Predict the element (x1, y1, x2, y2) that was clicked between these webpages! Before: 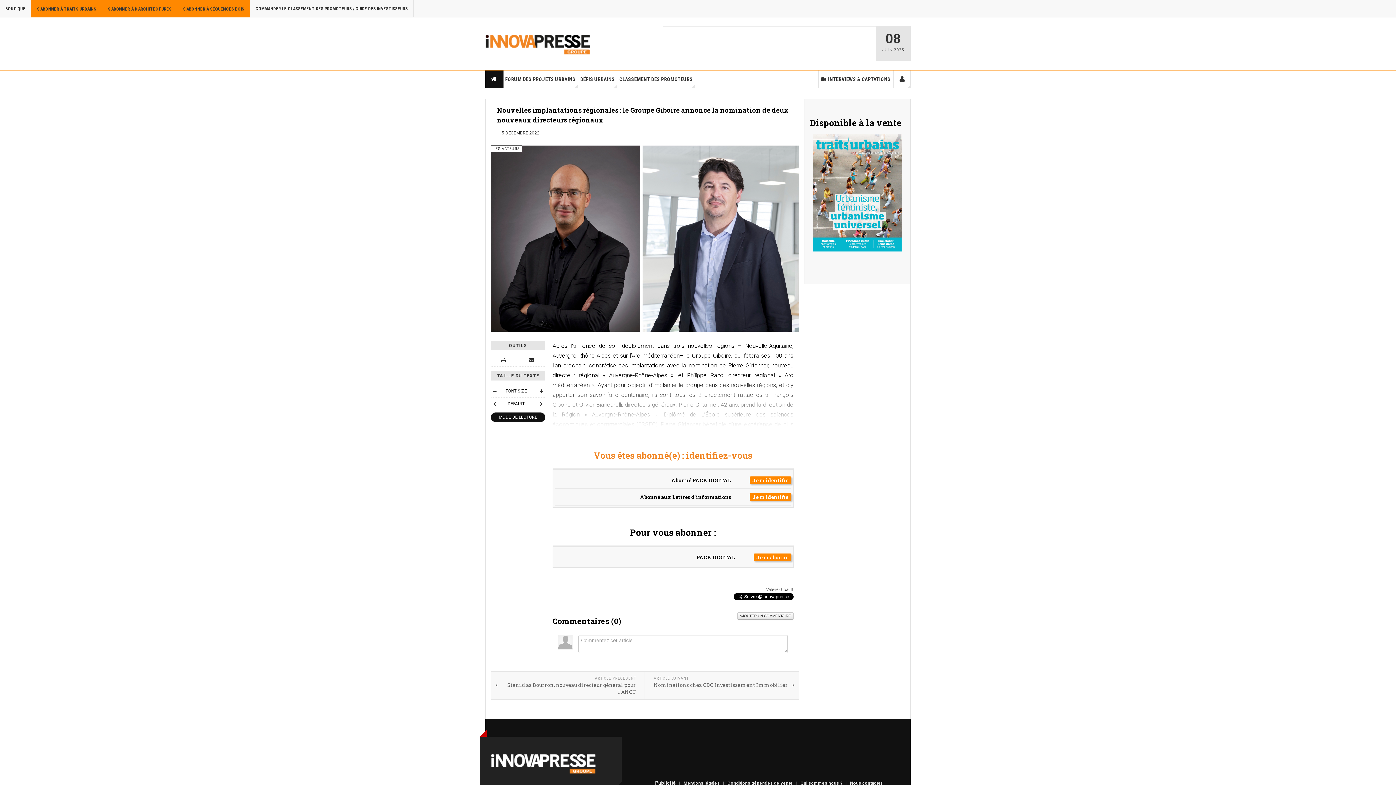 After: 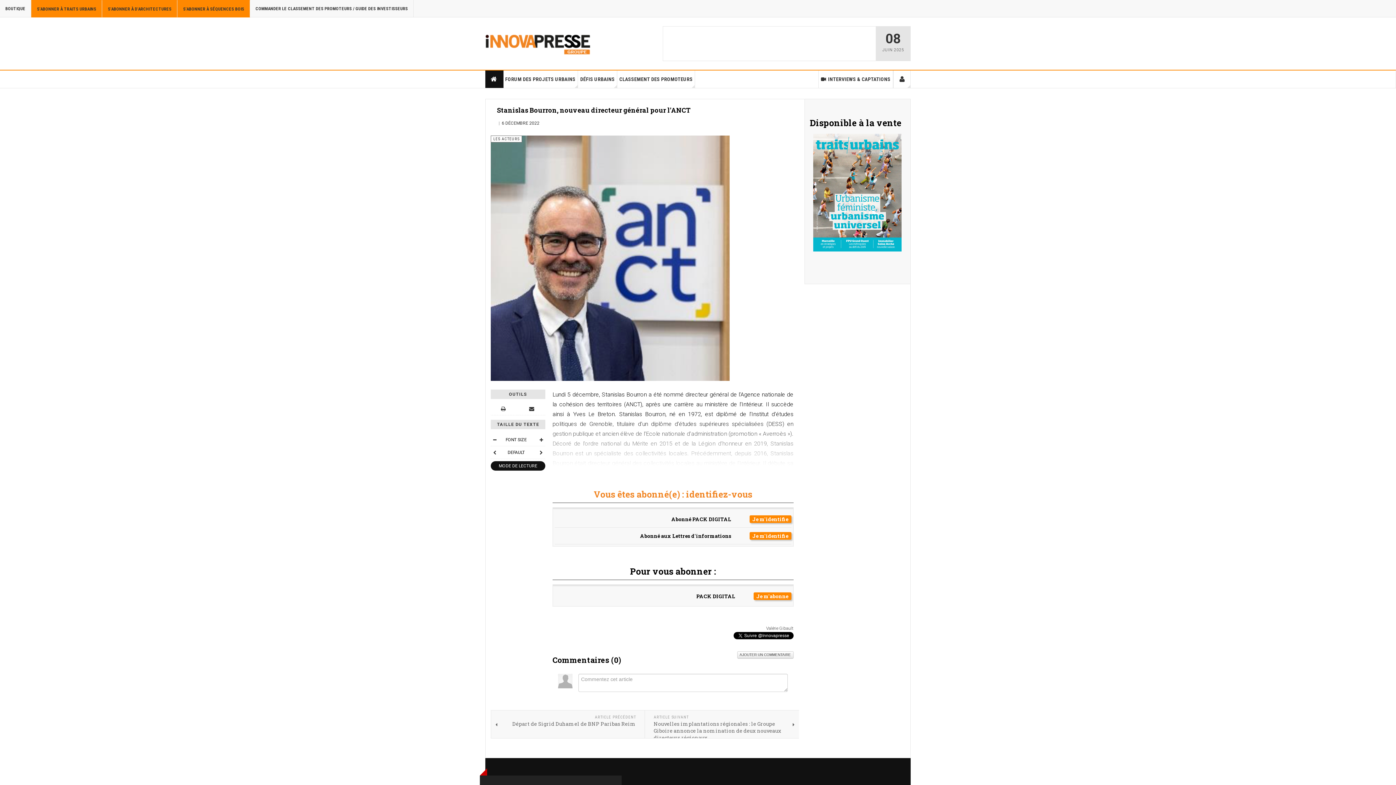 Action: bbox: (491, 671, 644, 699) label: ARTICLE PRÉCÉDENT
Stanislas Bourron, nouveau directeur général pour l’ANCT